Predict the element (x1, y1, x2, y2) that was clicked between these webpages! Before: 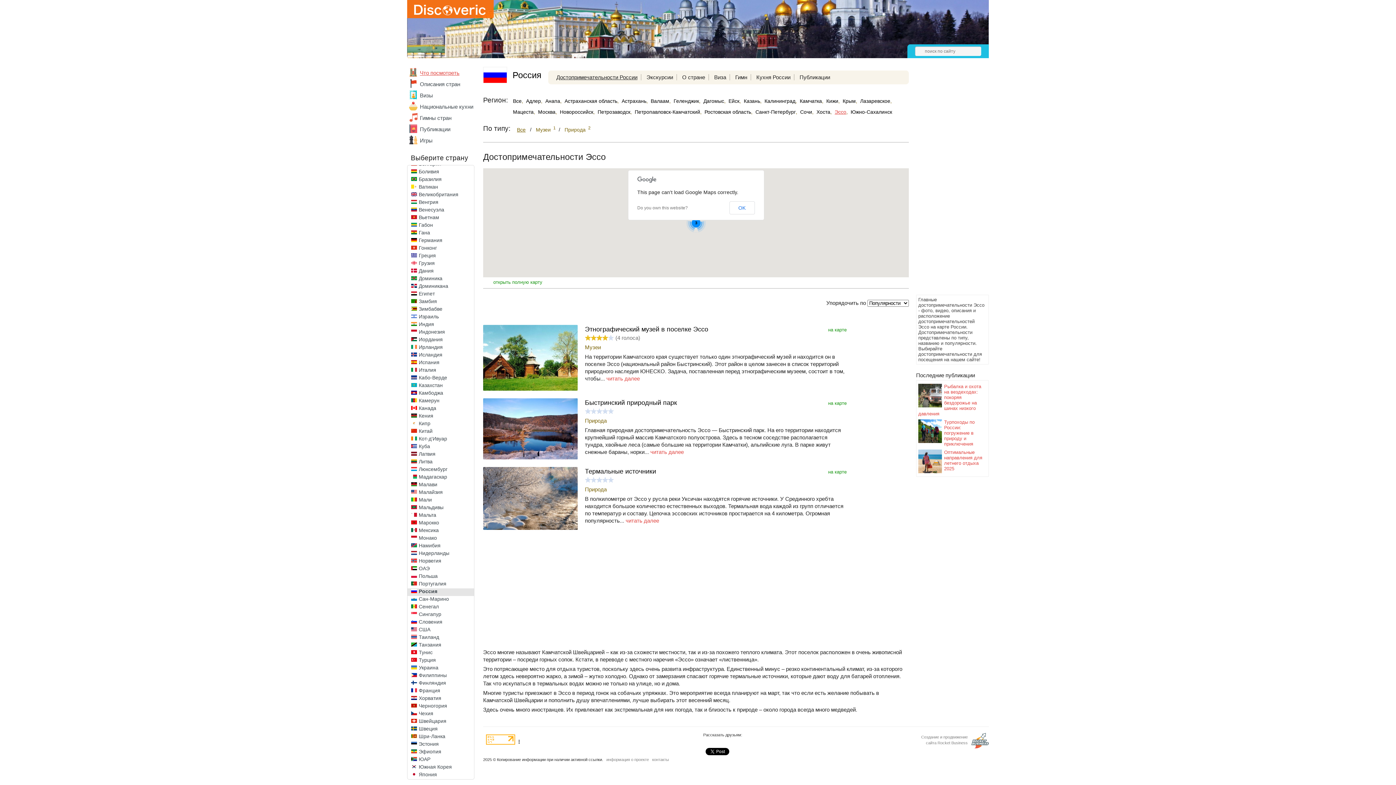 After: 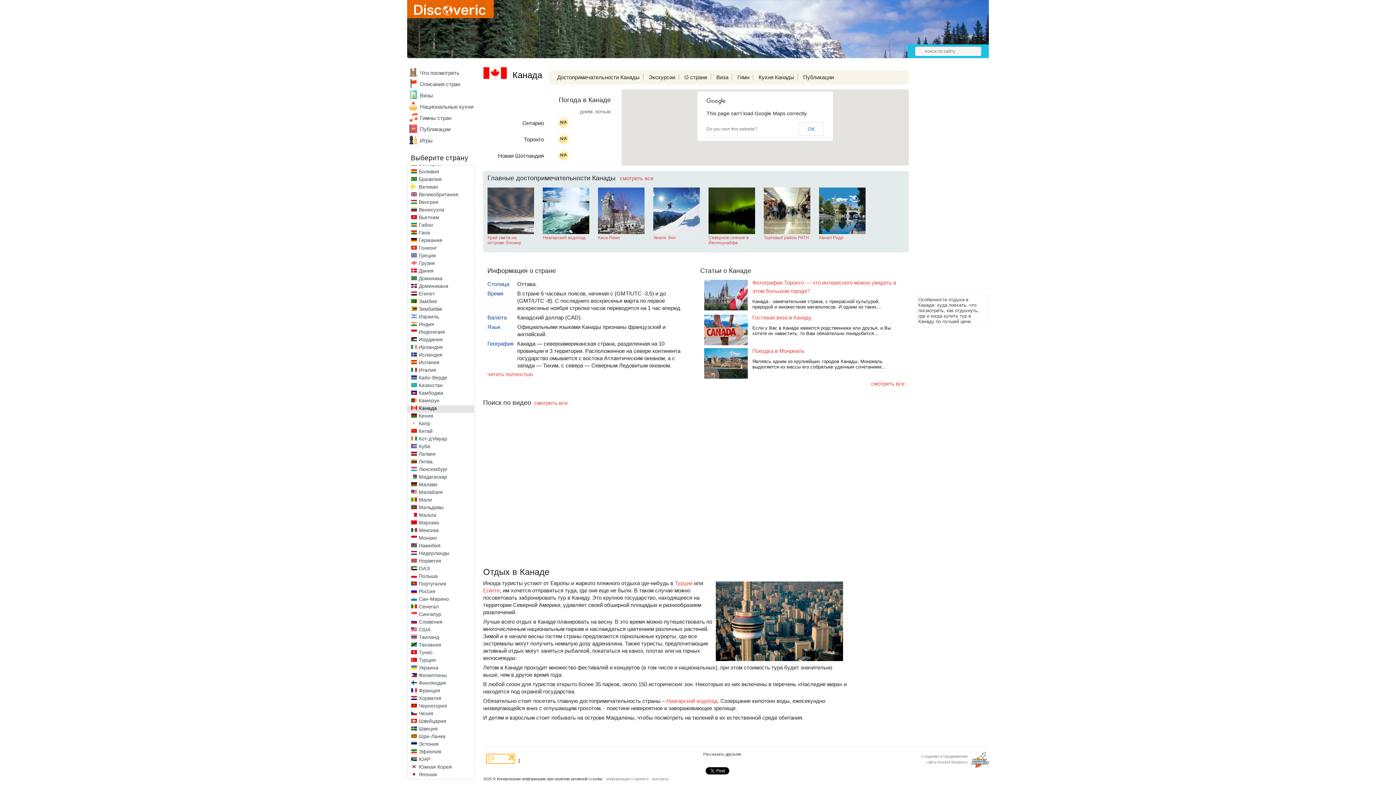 Action: label: Канада bbox: (418, 405, 436, 411)